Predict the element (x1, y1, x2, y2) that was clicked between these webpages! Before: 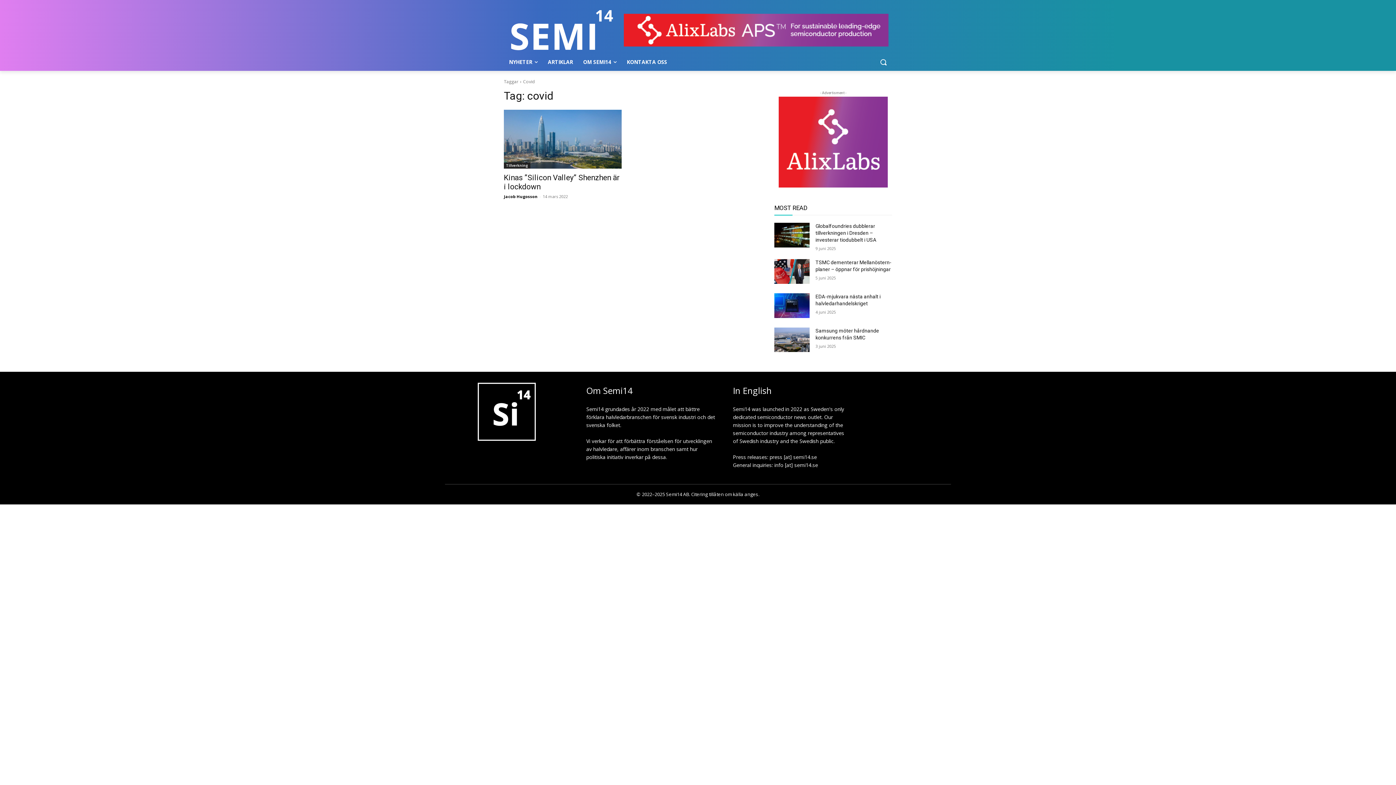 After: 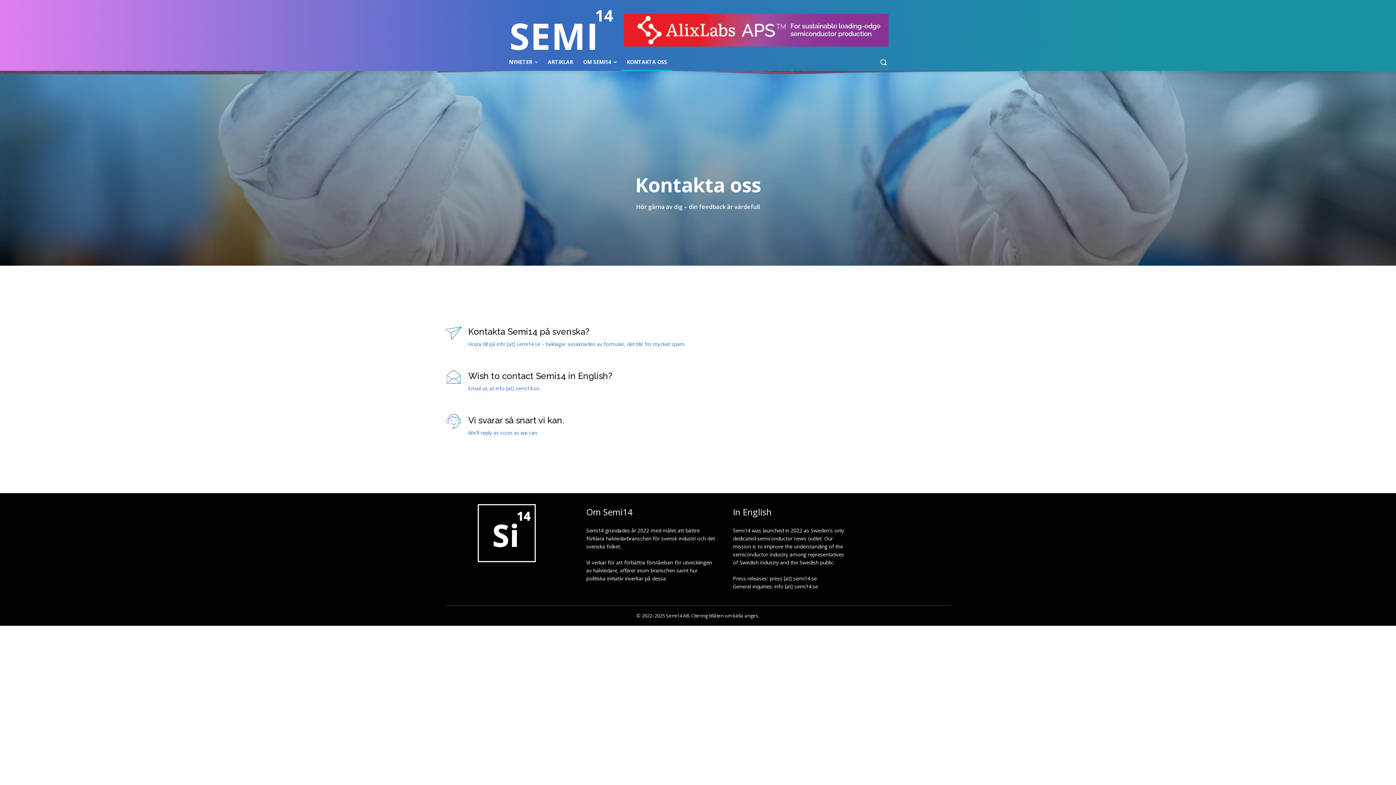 Action: bbox: (621, 53, 672, 70) label: KONTAKTA OSS